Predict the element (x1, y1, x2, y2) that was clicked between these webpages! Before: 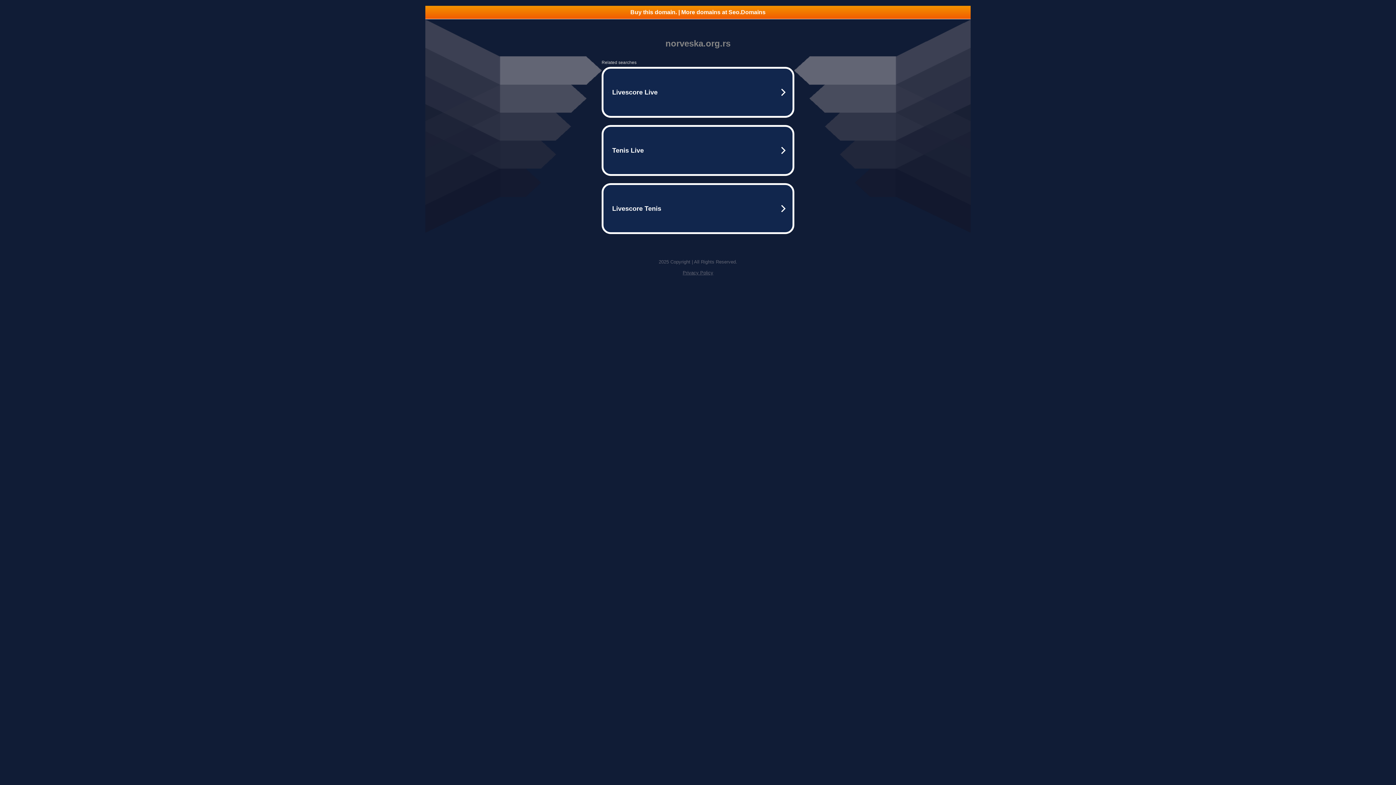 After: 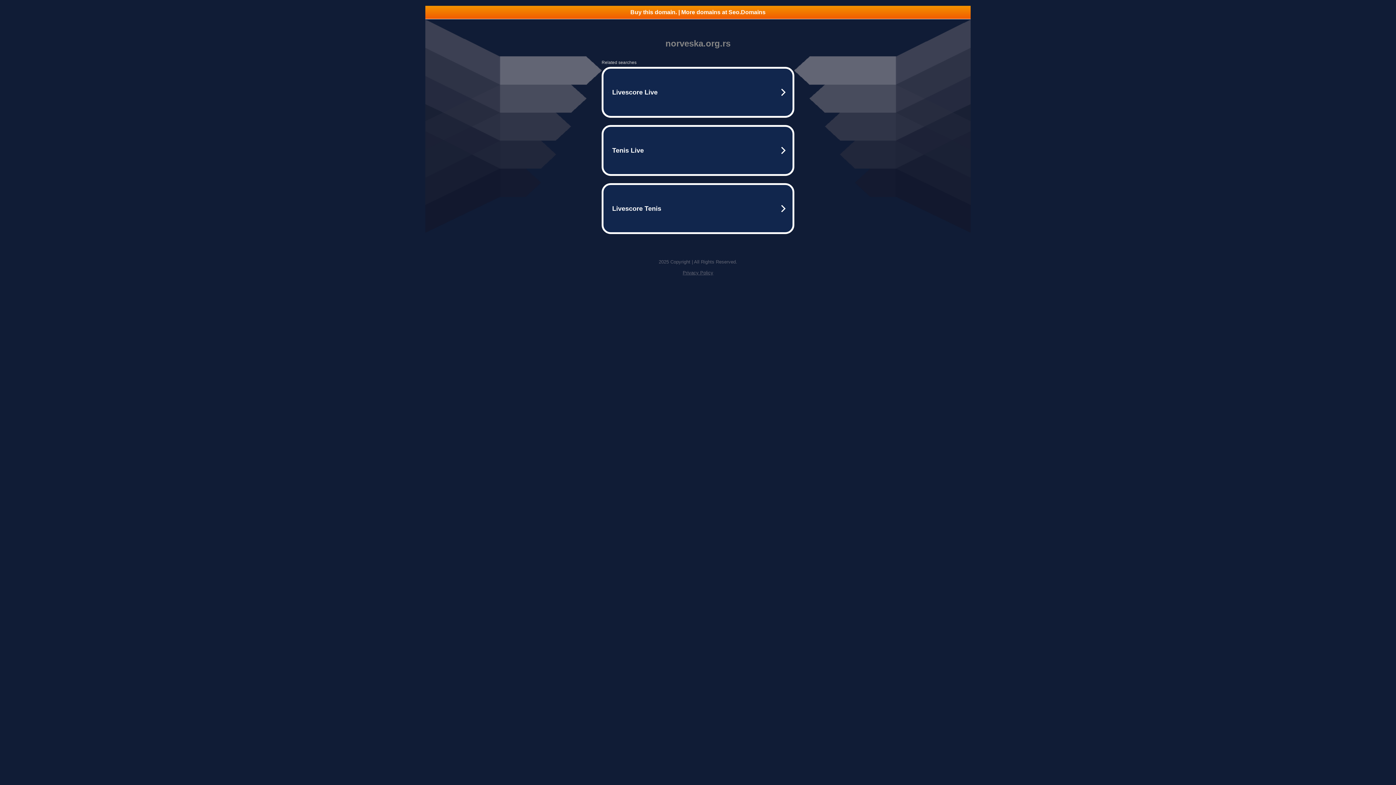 Action: label: Privacy Policy bbox: (682, 270, 713, 275)